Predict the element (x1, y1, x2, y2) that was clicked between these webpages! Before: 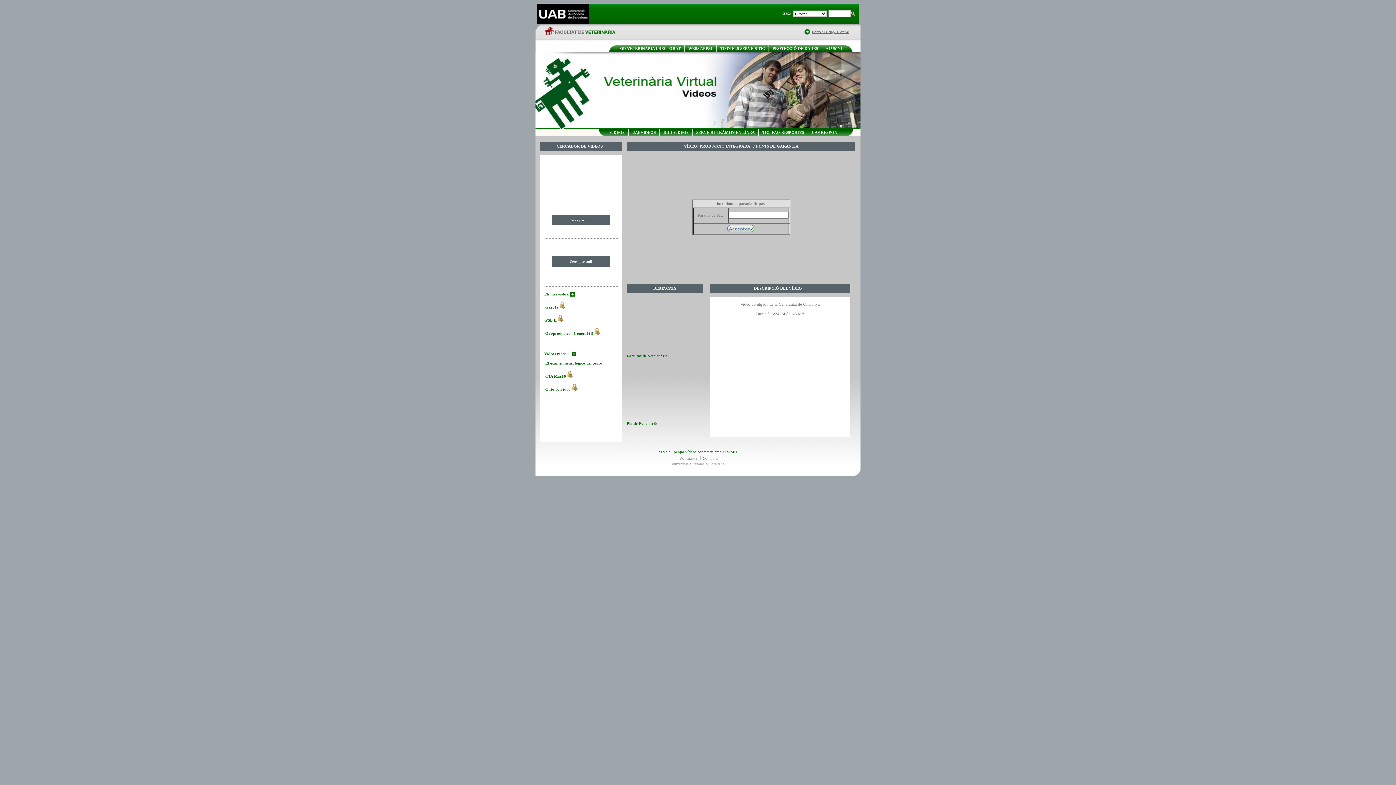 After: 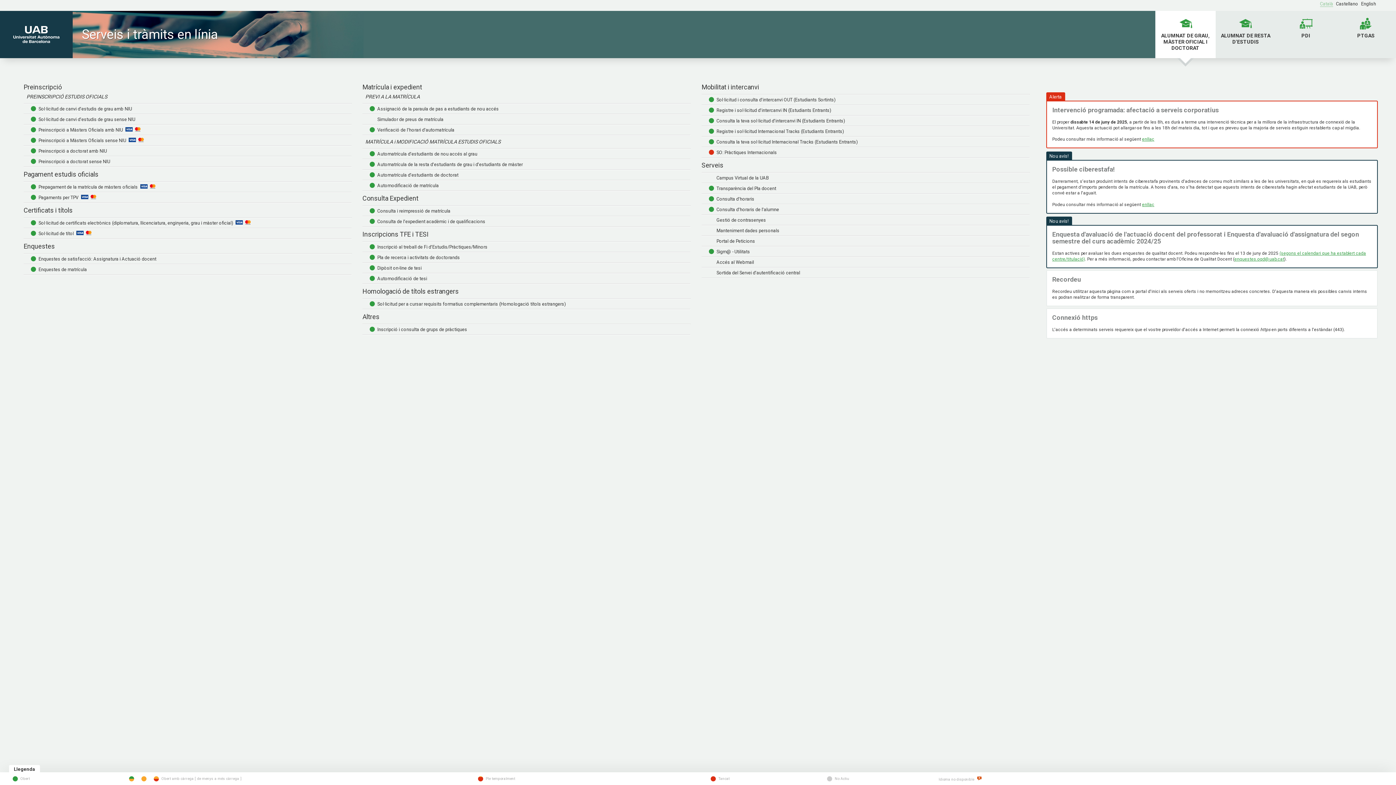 Action: bbox: (696, 130, 754, 134) label: SERVEIS I TRÀMITS EN LÍNEA